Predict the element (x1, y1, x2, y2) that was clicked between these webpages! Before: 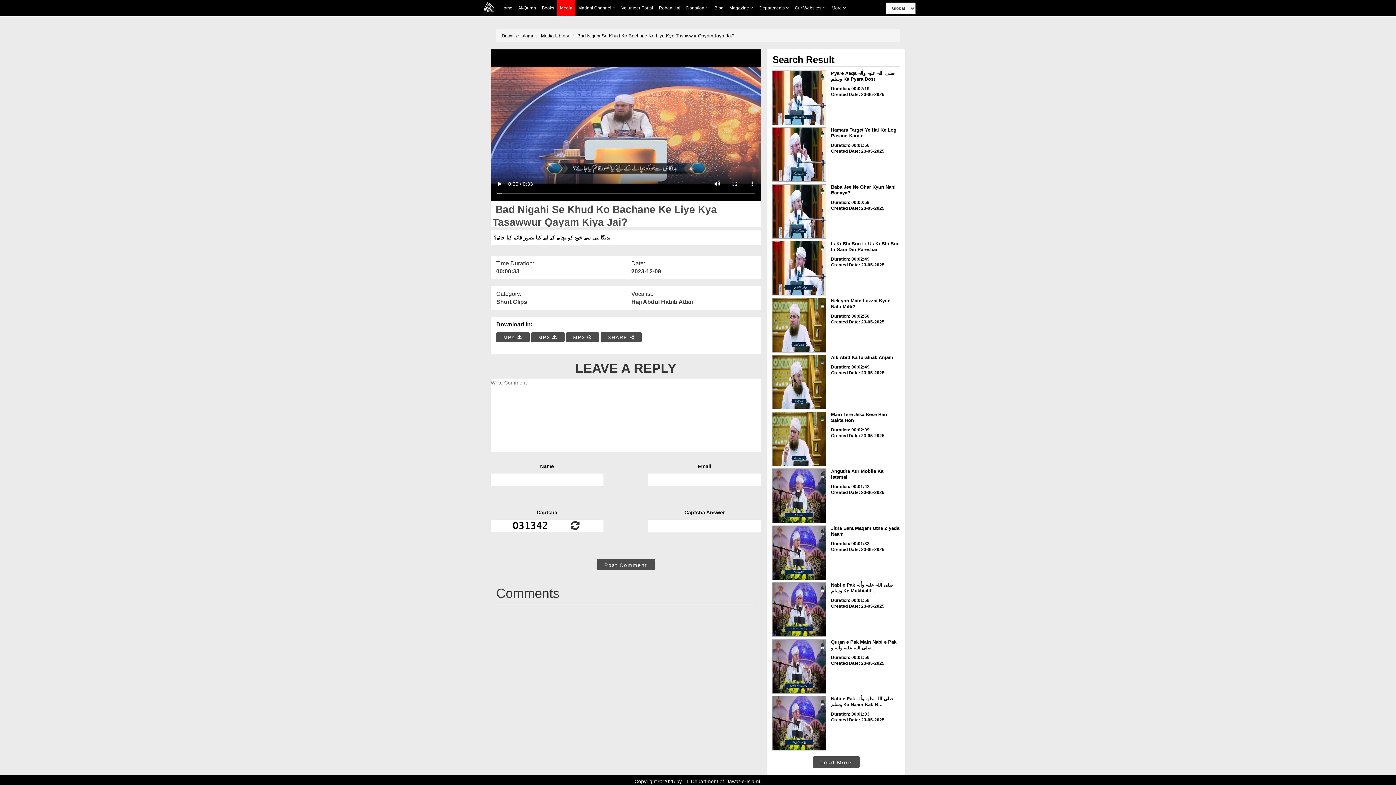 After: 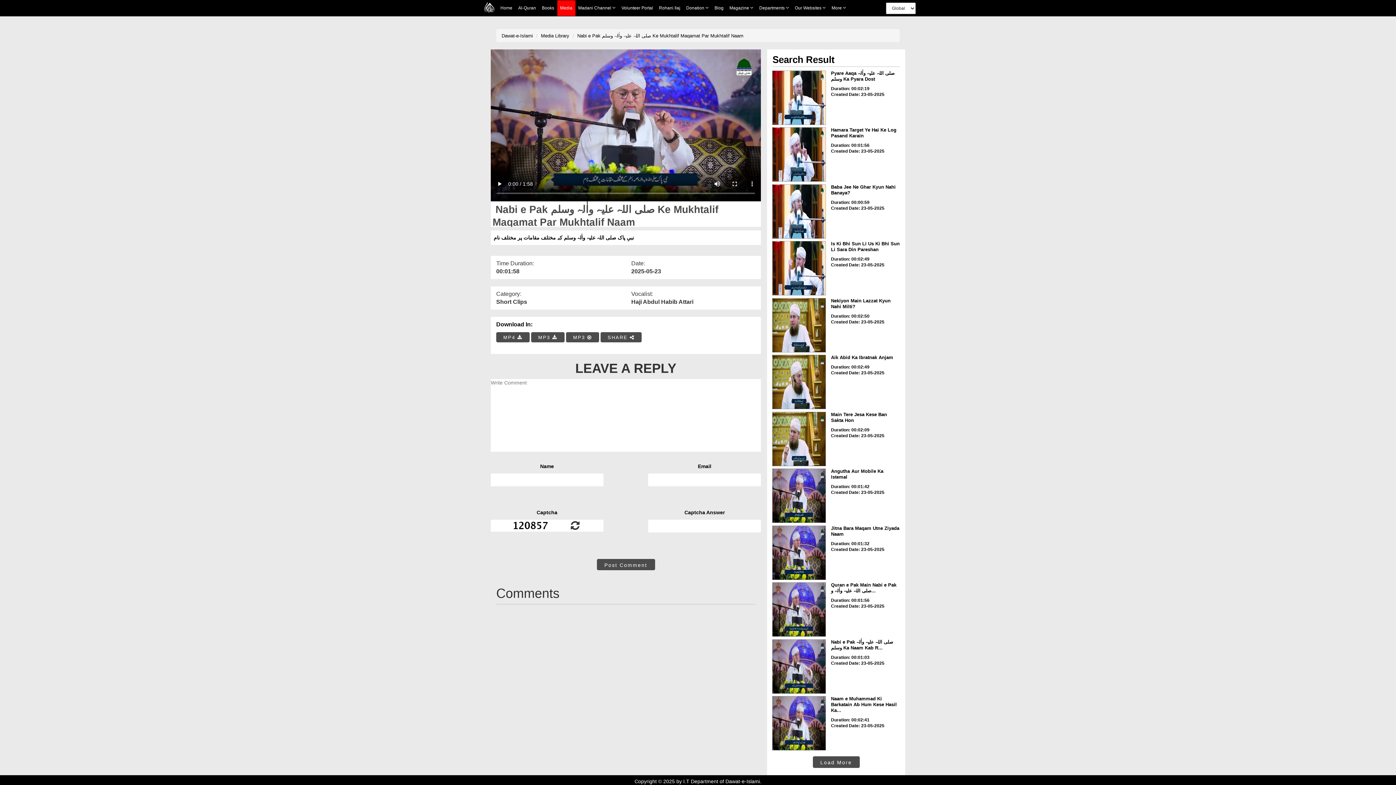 Action: bbox: (772, 582, 826, 637)